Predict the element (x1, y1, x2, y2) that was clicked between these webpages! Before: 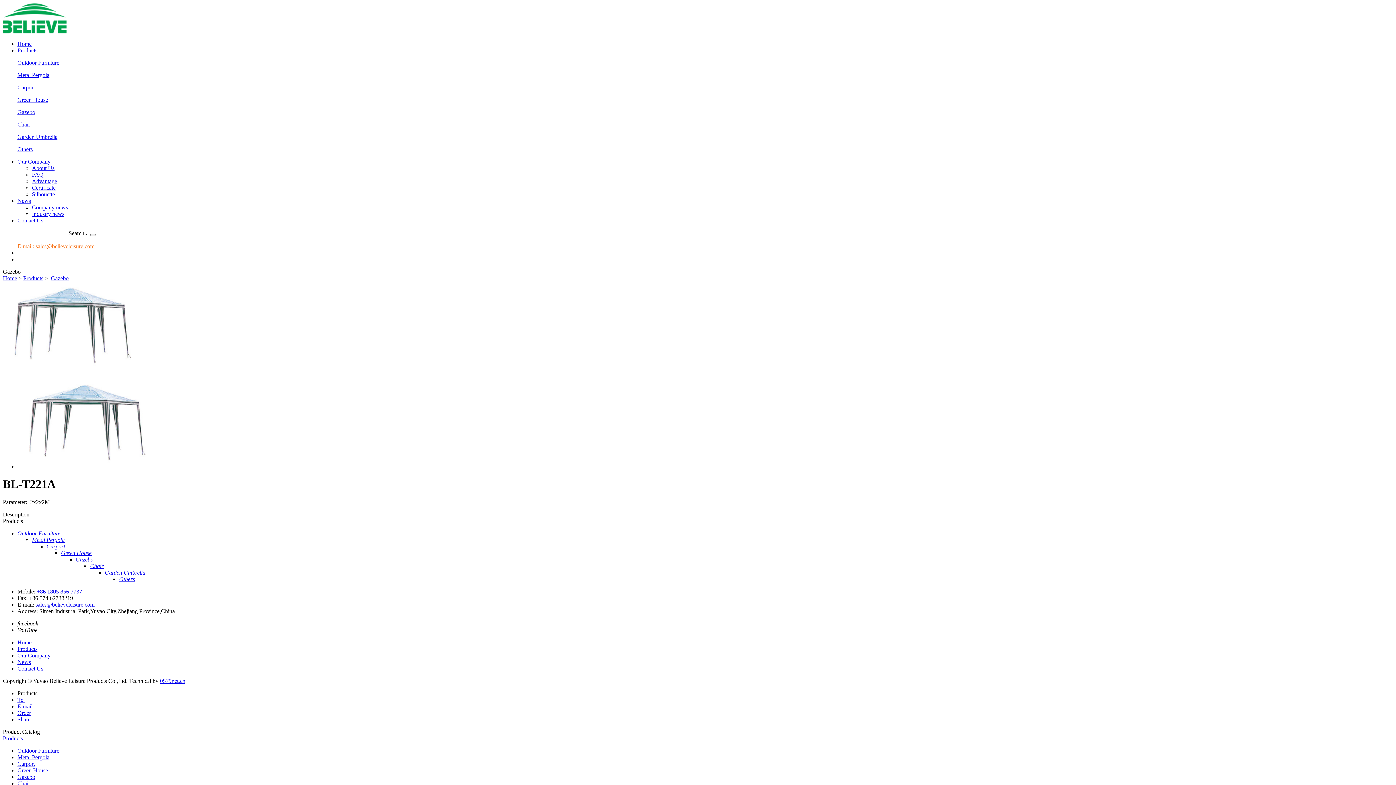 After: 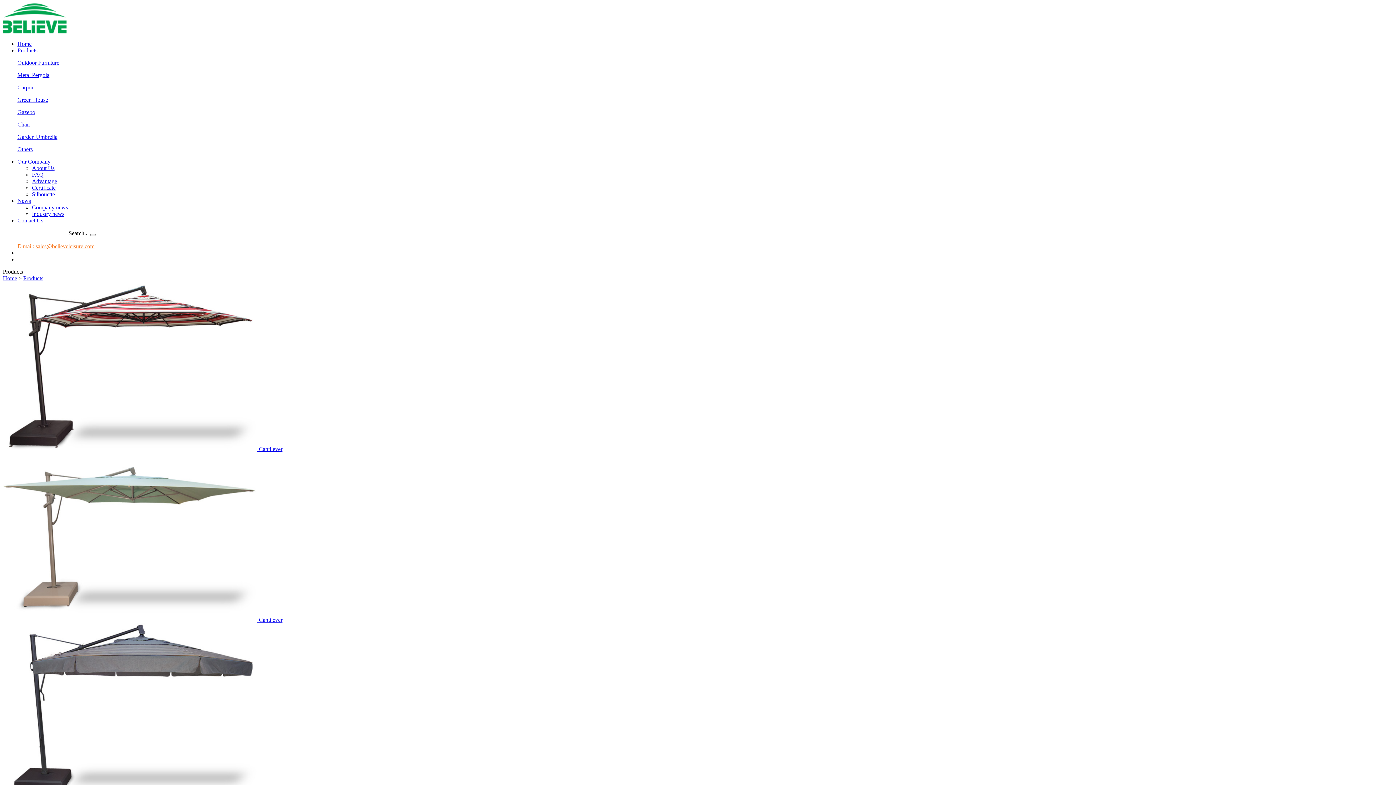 Action: bbox: (2, 735, 22, 741) label: Products